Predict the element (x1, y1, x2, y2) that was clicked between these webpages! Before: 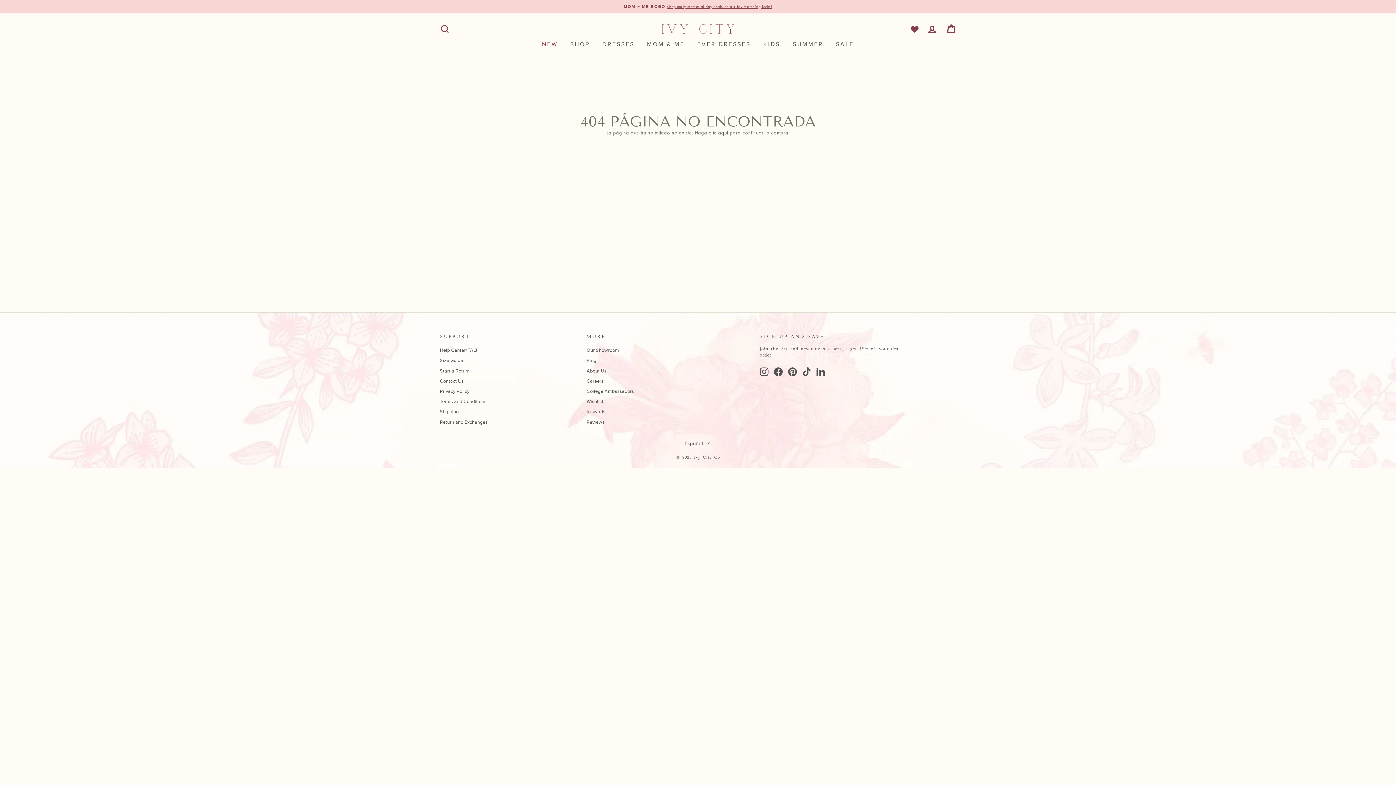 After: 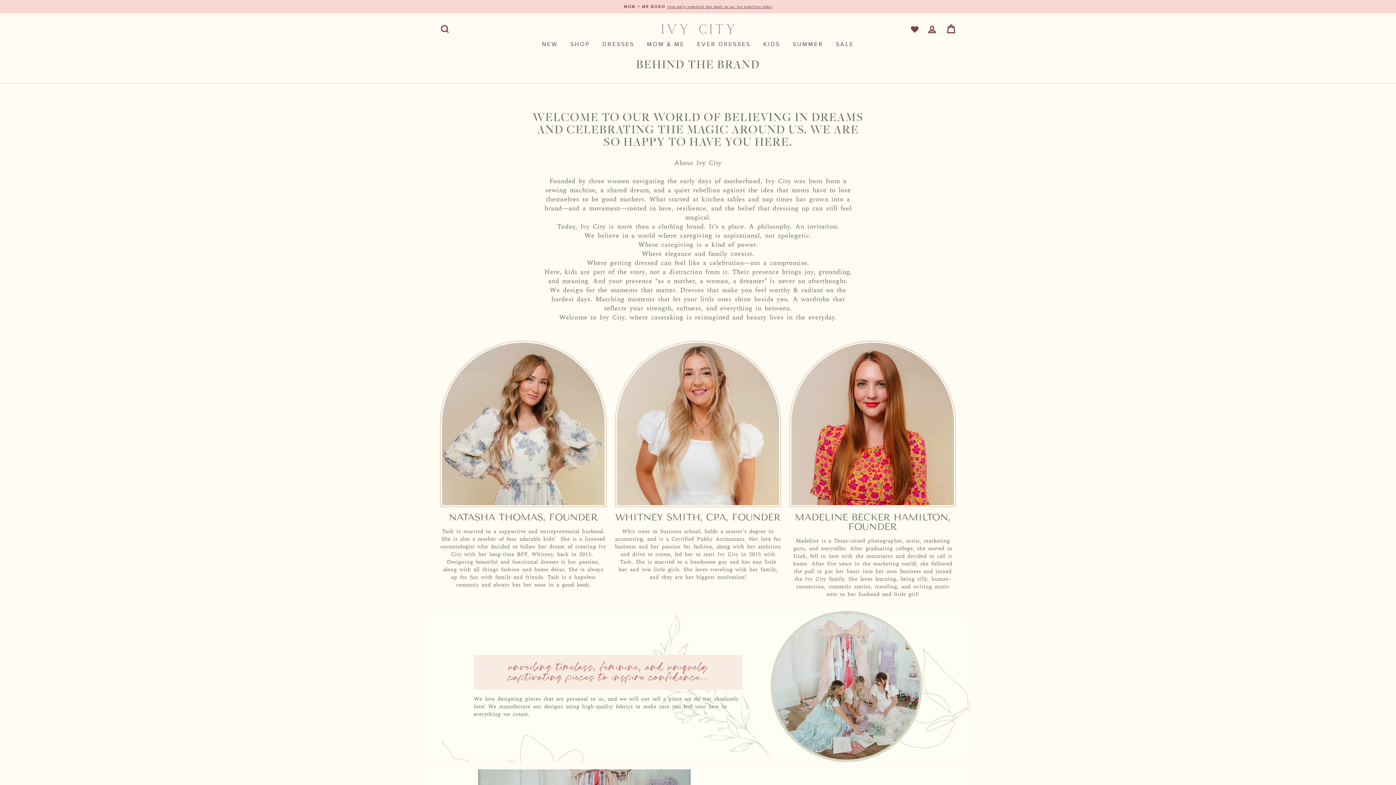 Action: bbox: (586, 366, 606, 375) label: About Us